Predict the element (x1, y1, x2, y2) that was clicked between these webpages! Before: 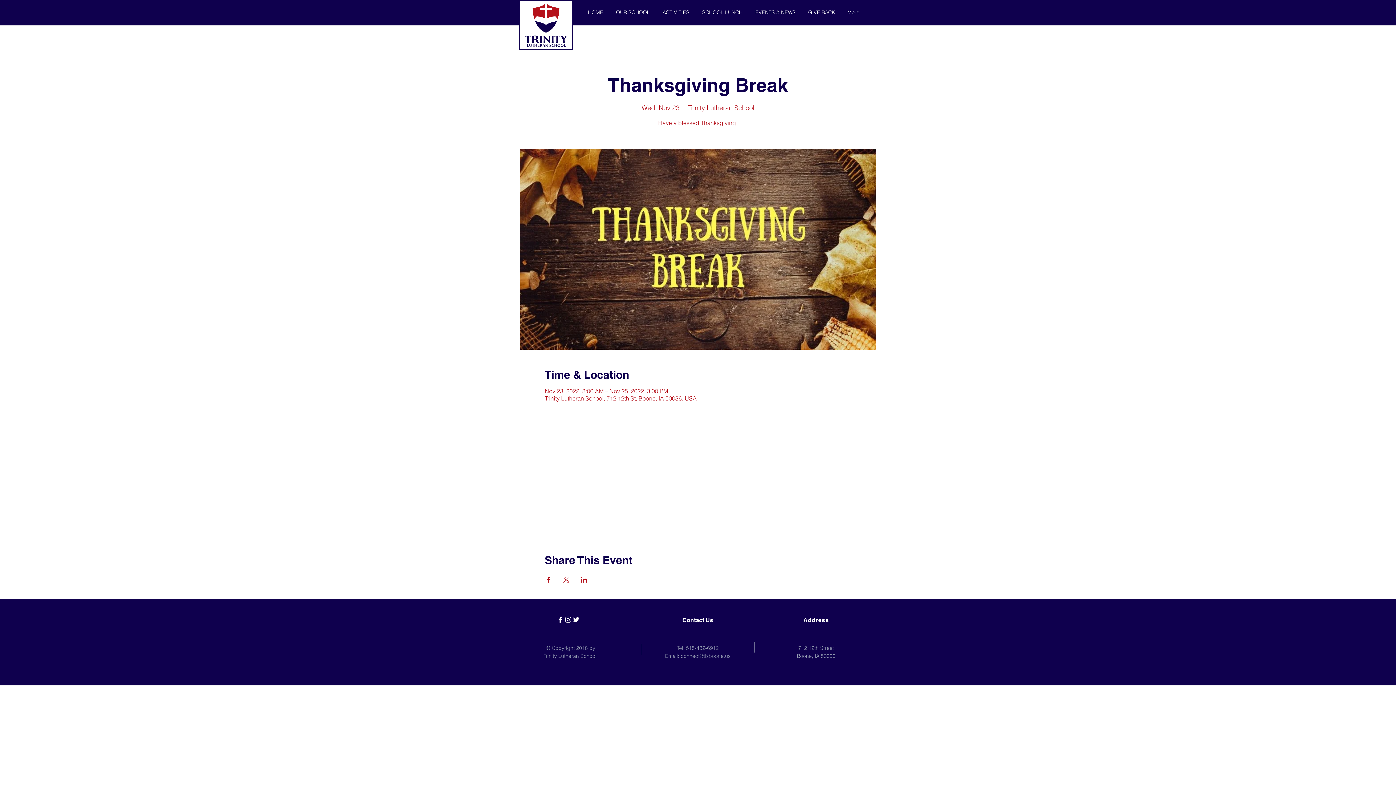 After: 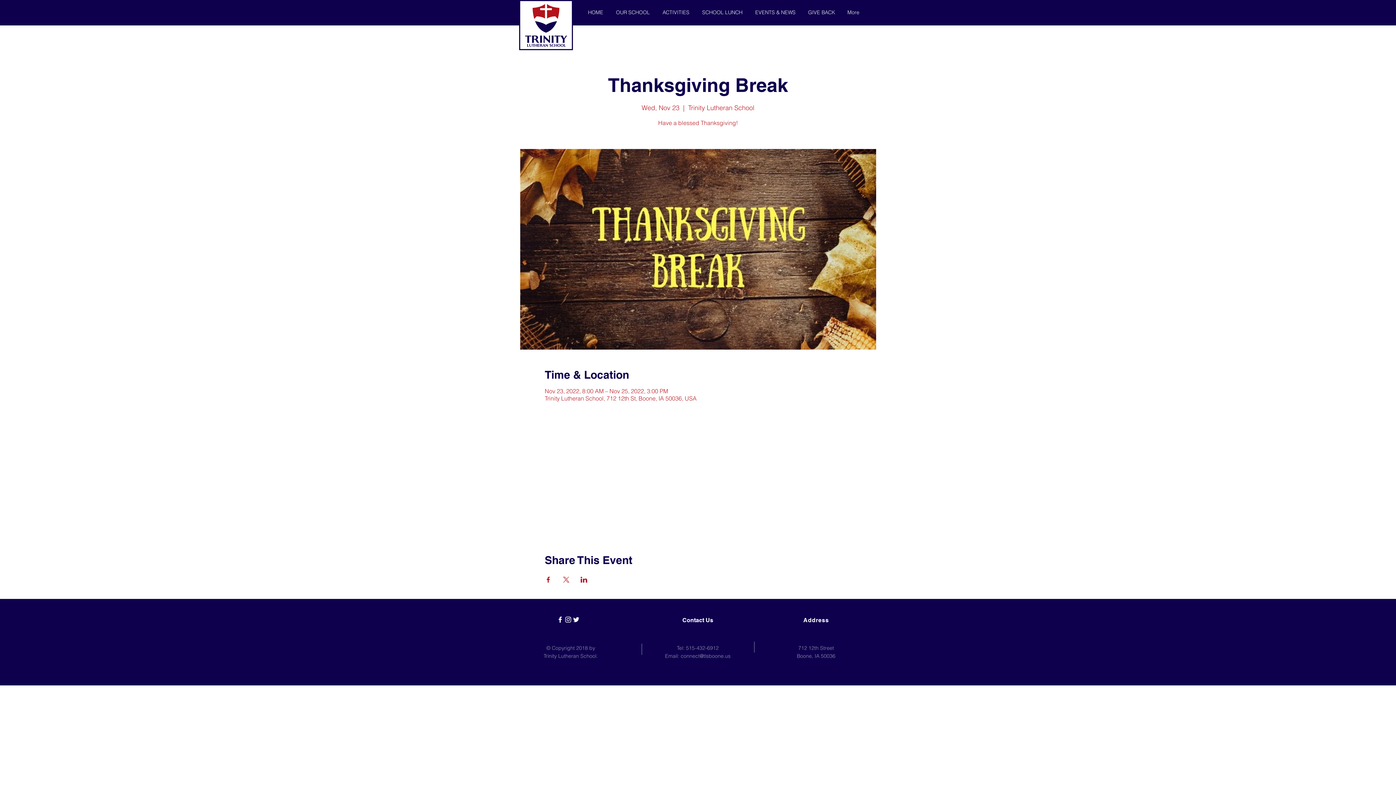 Action: bbox: (572, 615, 580, 623)